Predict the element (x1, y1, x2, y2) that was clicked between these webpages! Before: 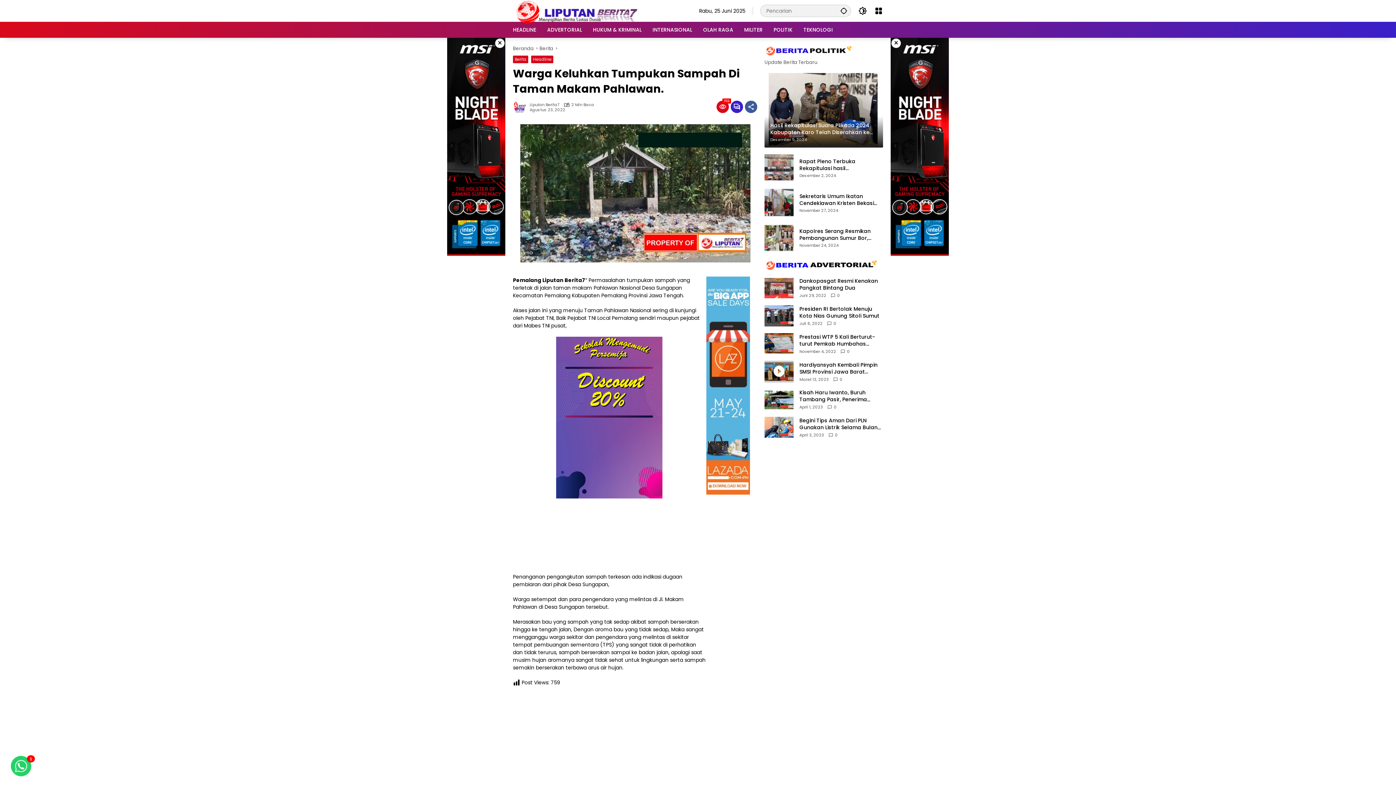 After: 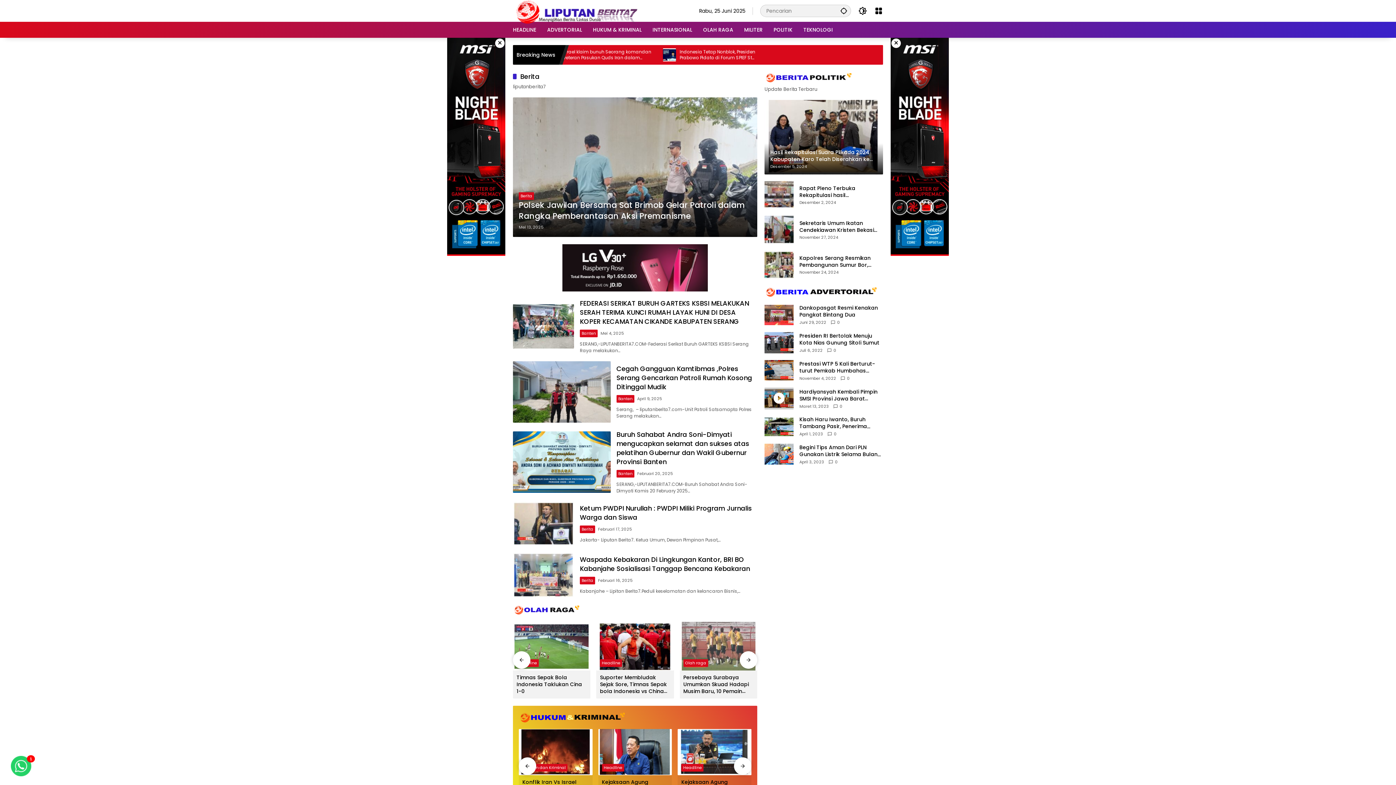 Action: bbox: (539, 45, 553, 52) label: Berita